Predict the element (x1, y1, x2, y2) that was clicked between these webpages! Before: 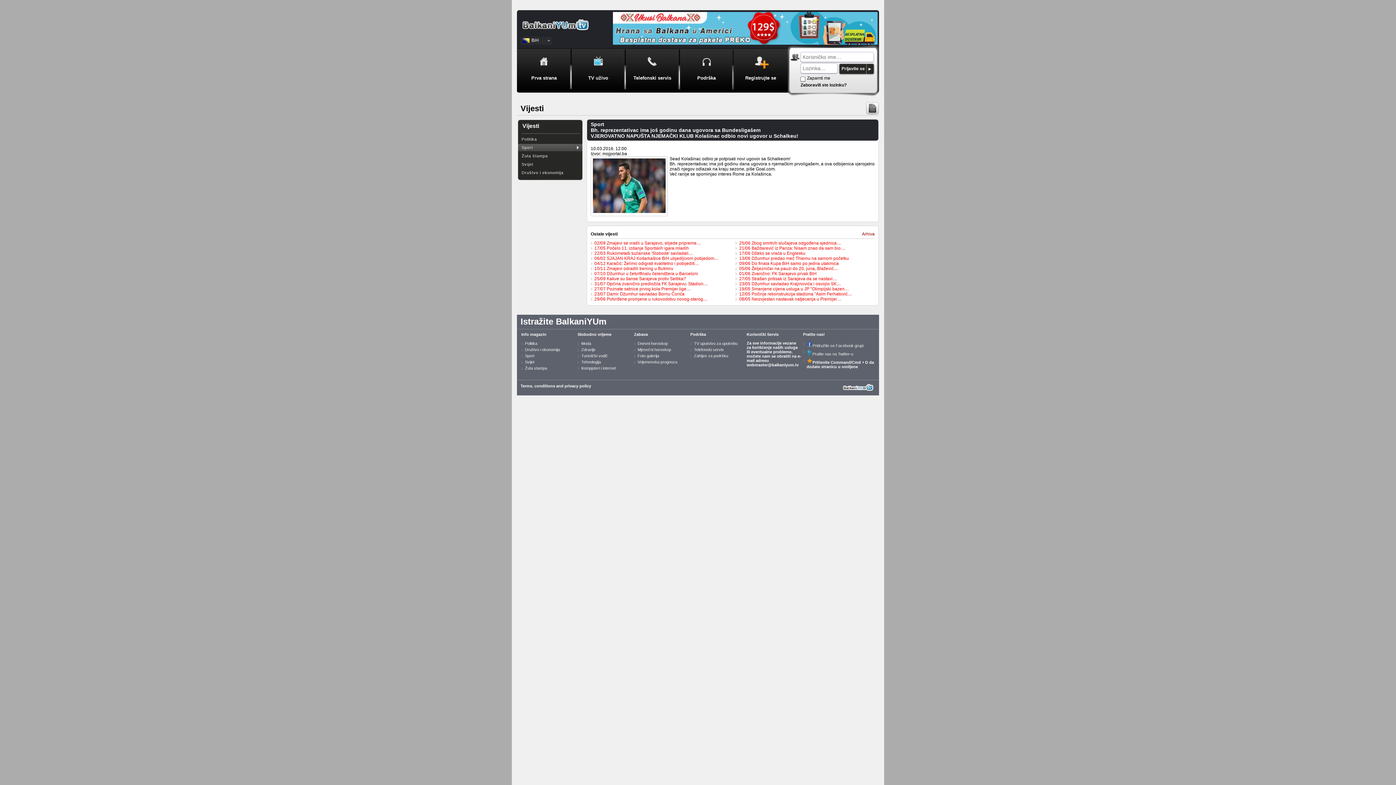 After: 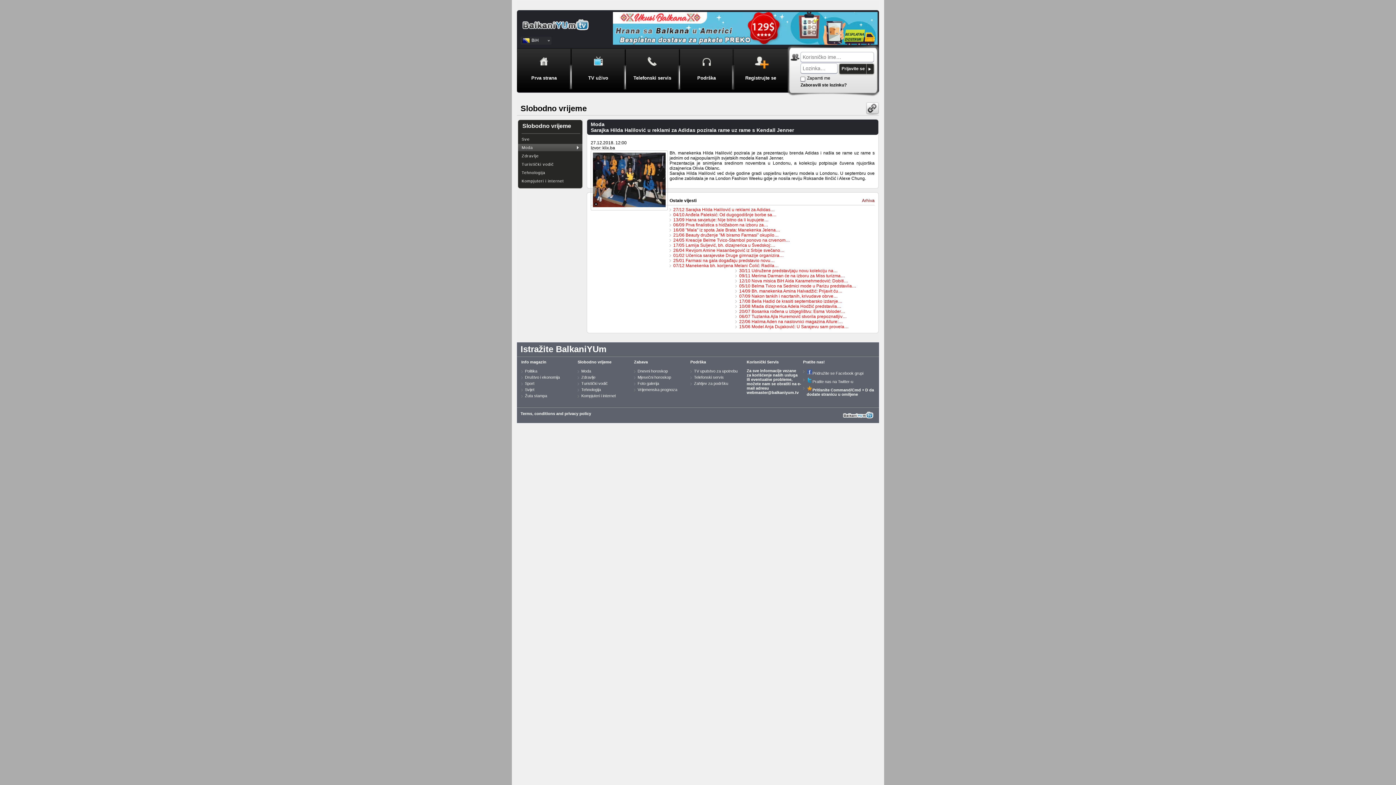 Action: bbox: (581, 341, 591, 345) label: Moda